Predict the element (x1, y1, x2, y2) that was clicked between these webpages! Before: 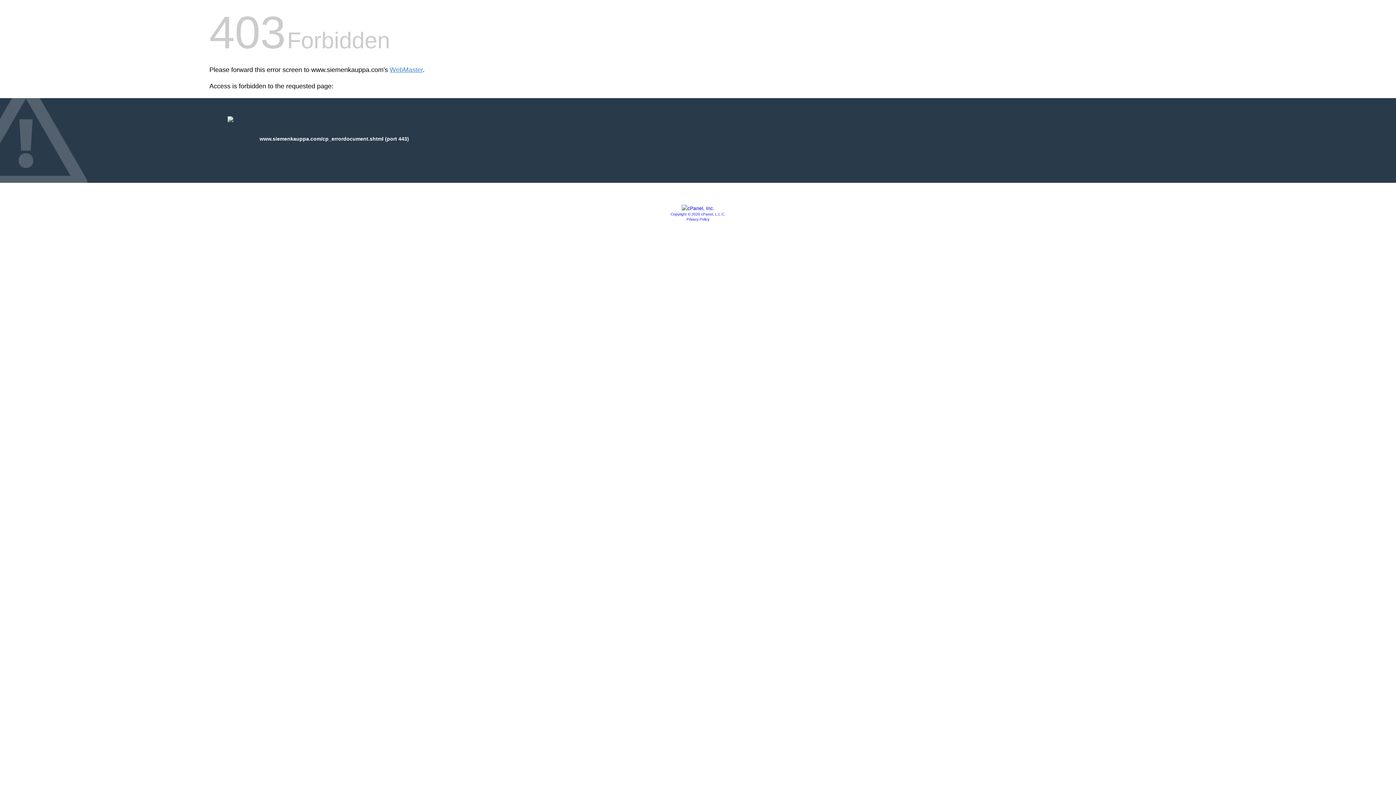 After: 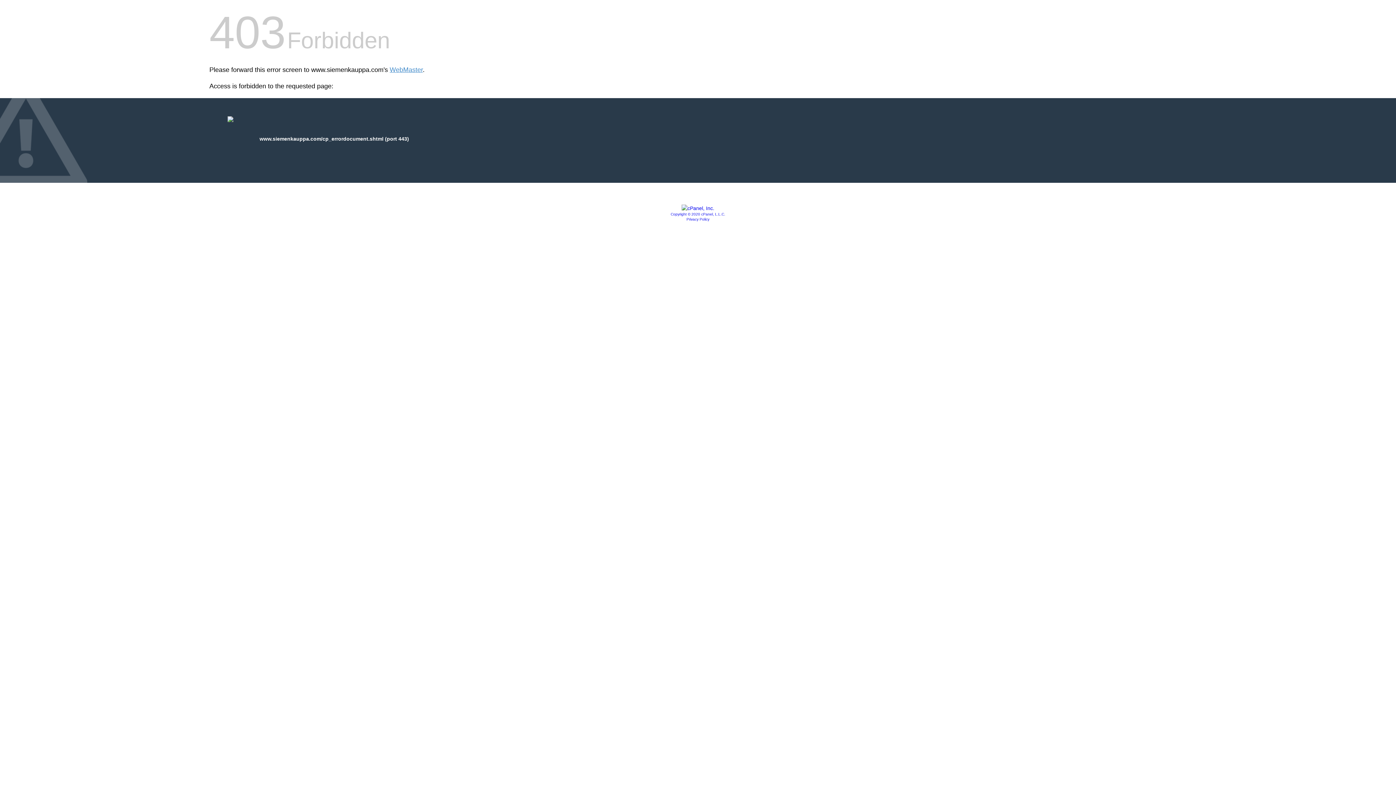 Action: bbox: (670, 212, 725, 216) label: Copyright © 2020 cPanel, L.L.C.